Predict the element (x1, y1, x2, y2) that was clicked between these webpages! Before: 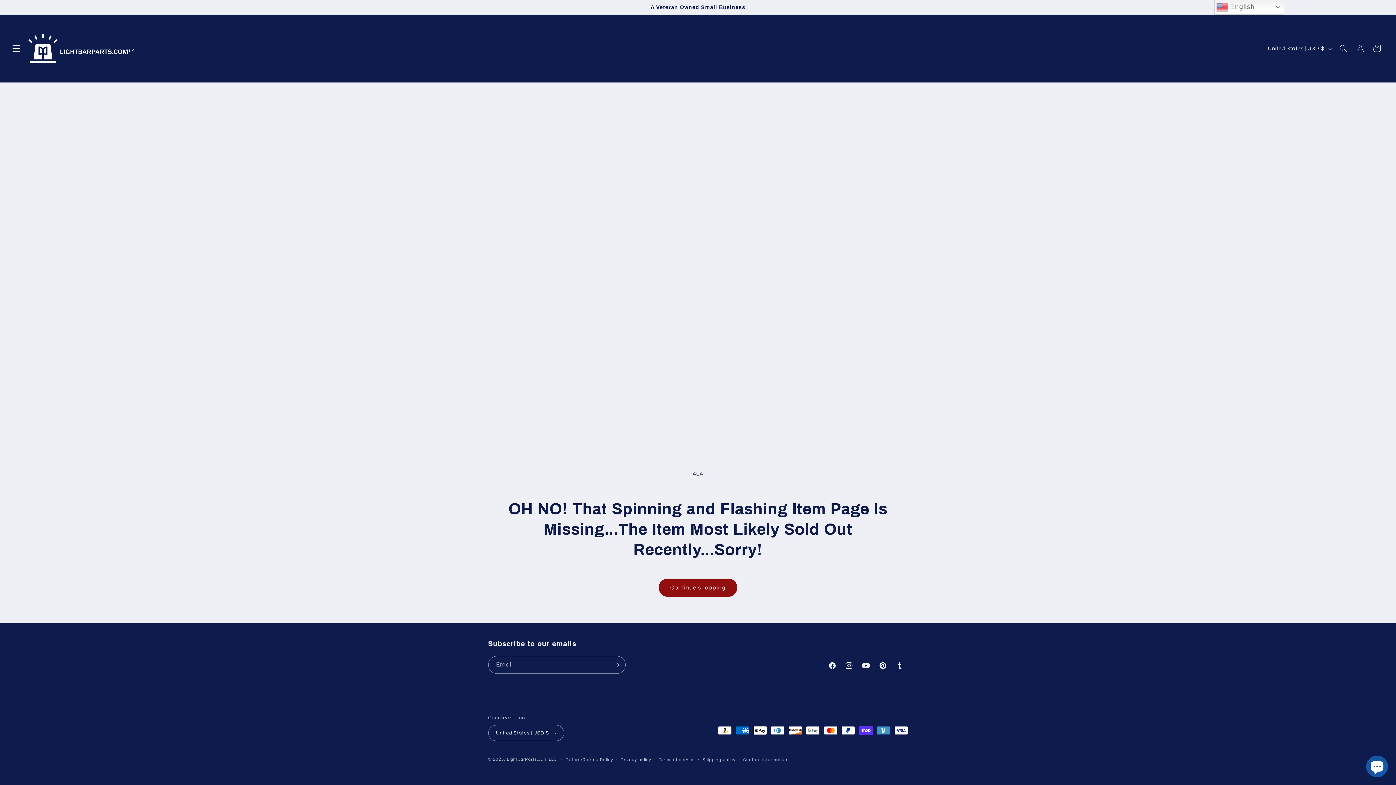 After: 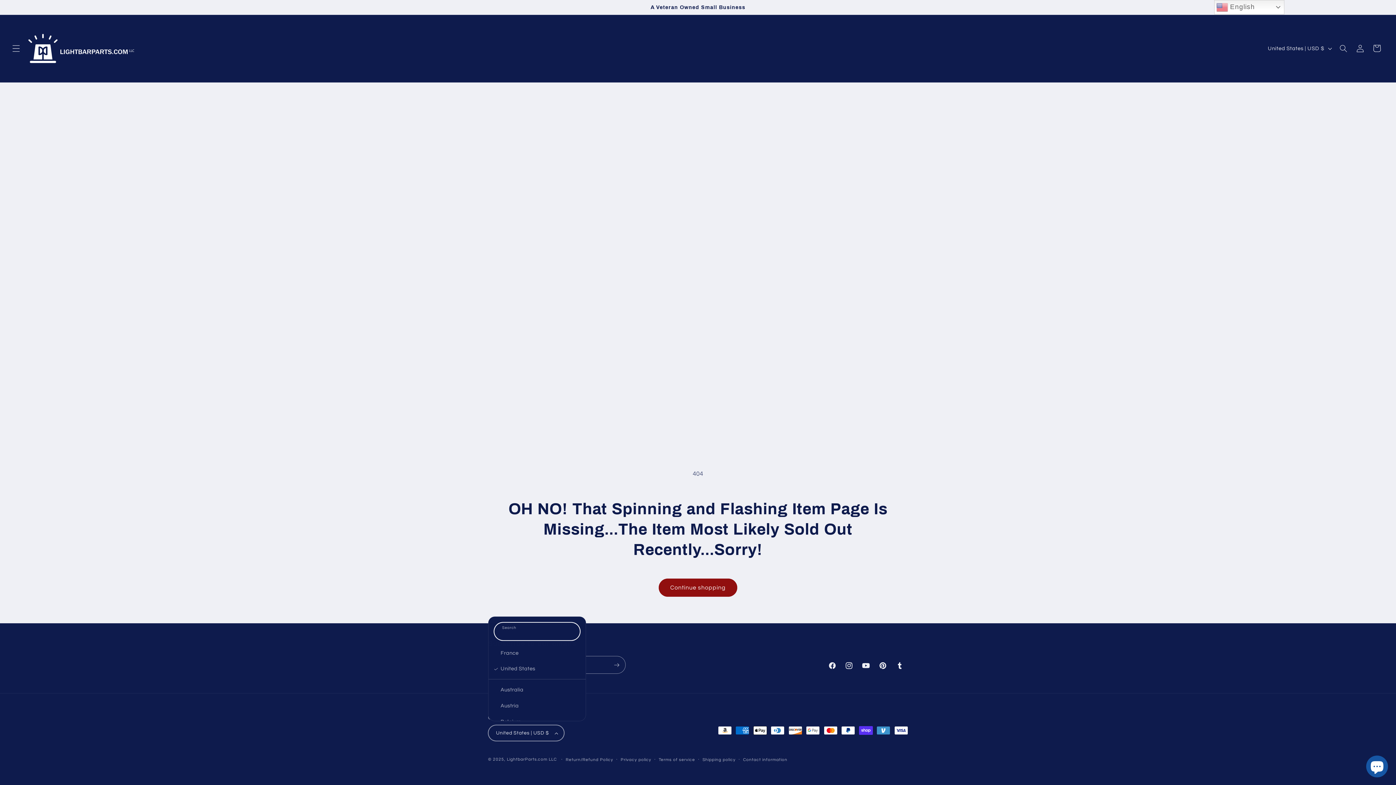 Action: bbox: (488, 725, 564, 741) label: United States | USD $